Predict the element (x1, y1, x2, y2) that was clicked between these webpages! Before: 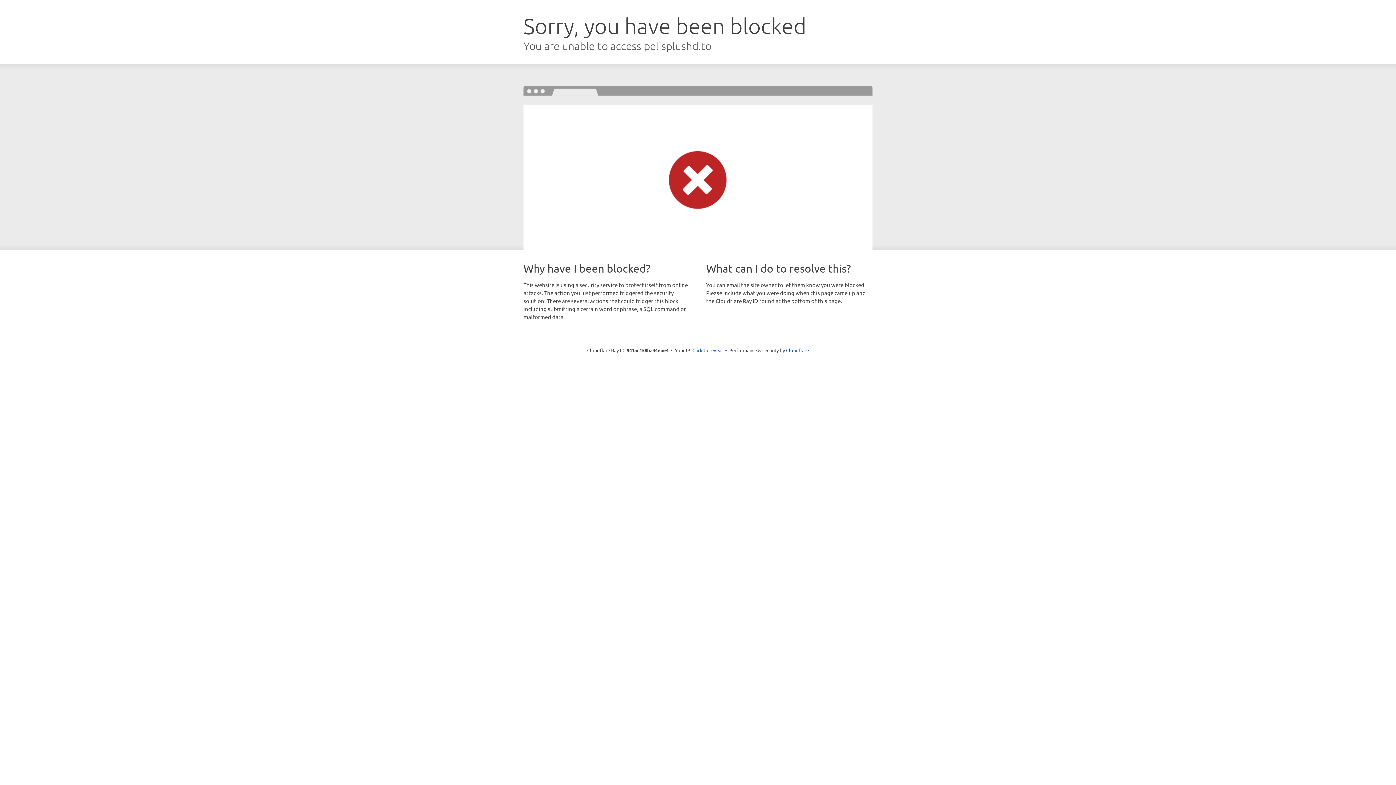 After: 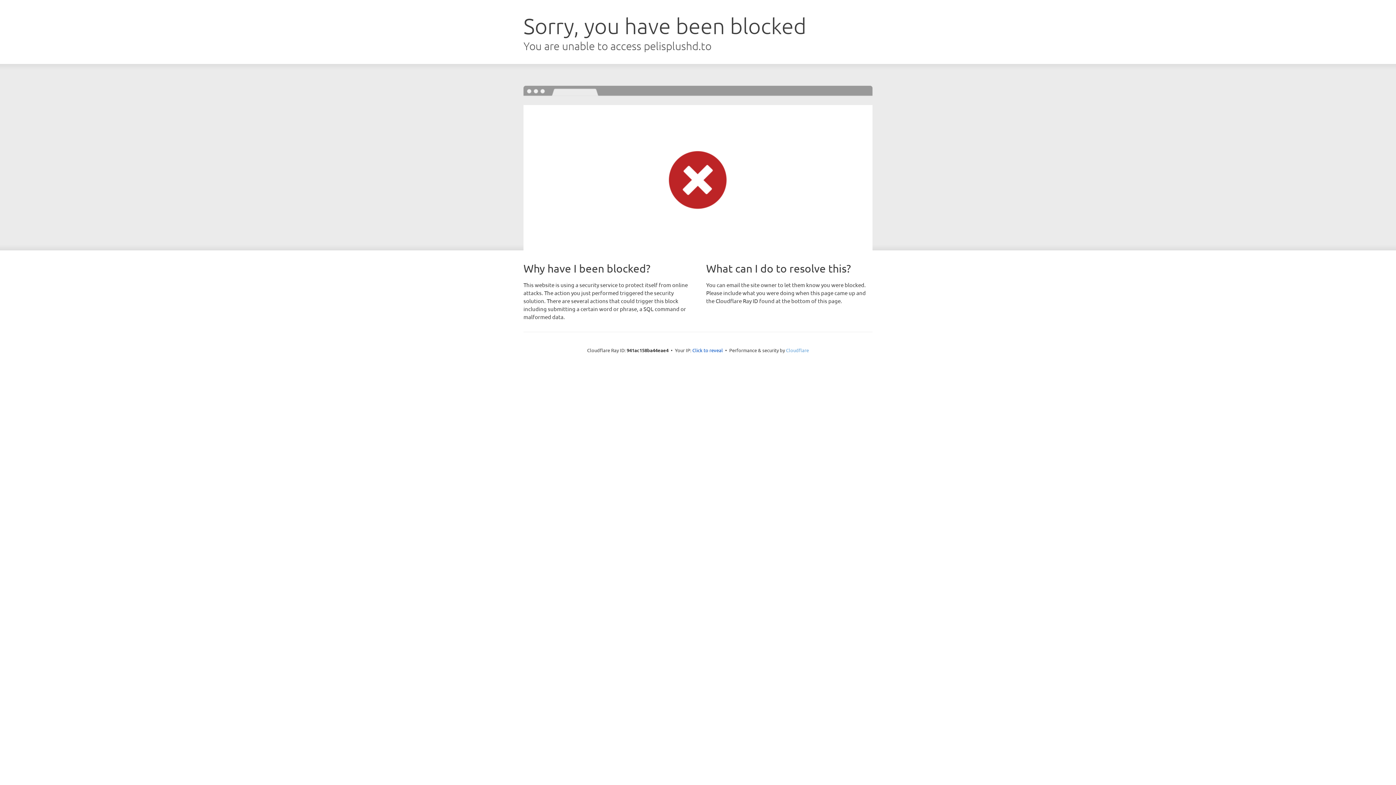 Action: bbox: (786, 347, 809, 353) label: Cloudflare